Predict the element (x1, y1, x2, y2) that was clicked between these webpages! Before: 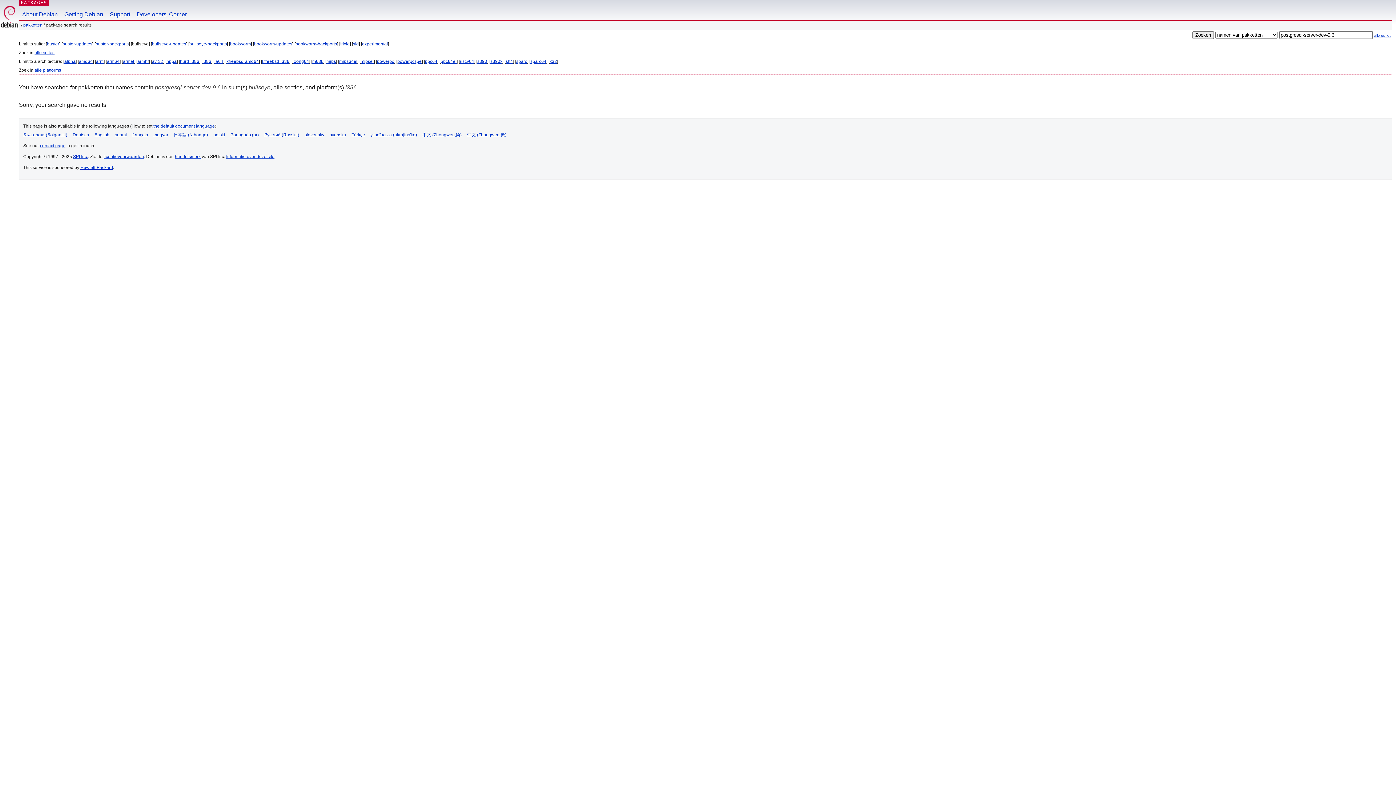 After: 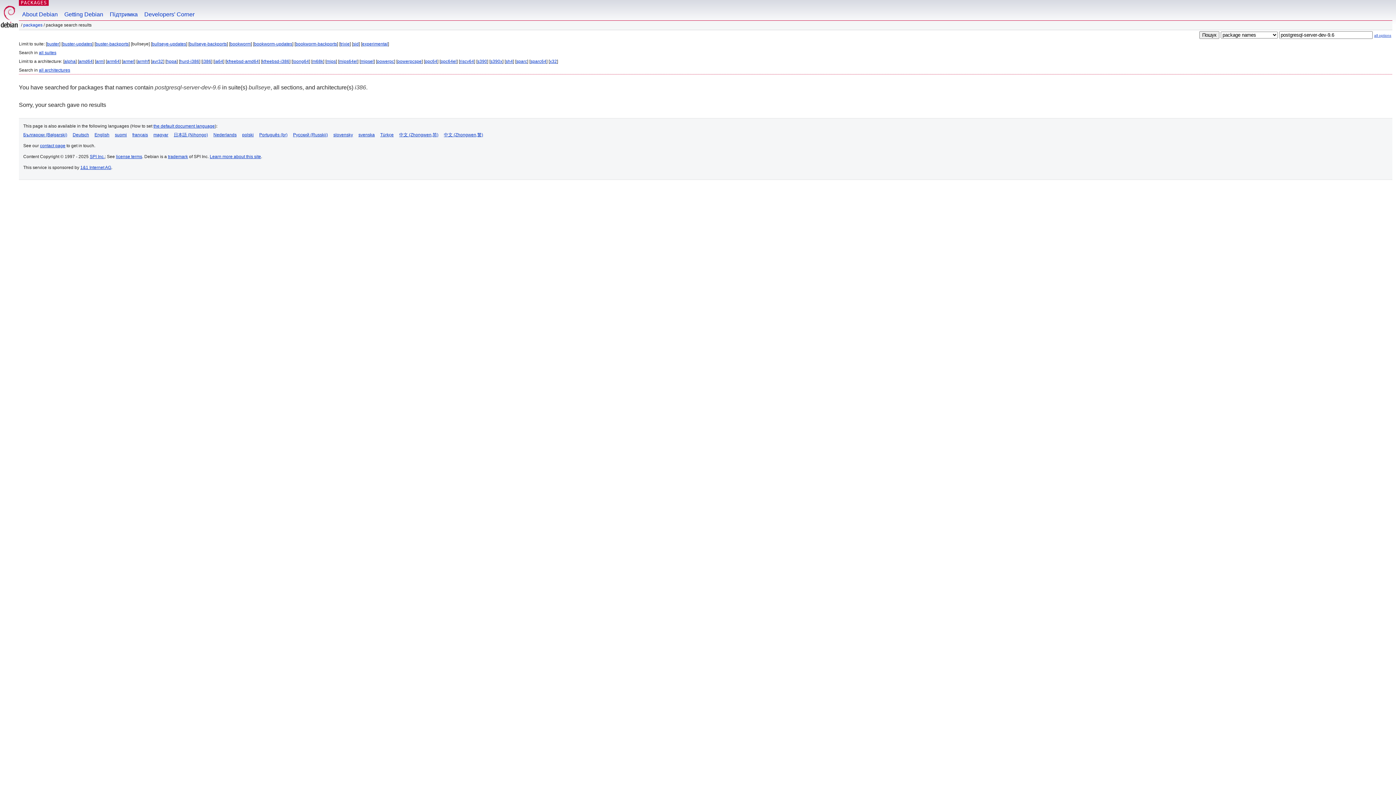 Action: bbox: (370, 132, 417, 137) label: українська (ukrajins'ka)